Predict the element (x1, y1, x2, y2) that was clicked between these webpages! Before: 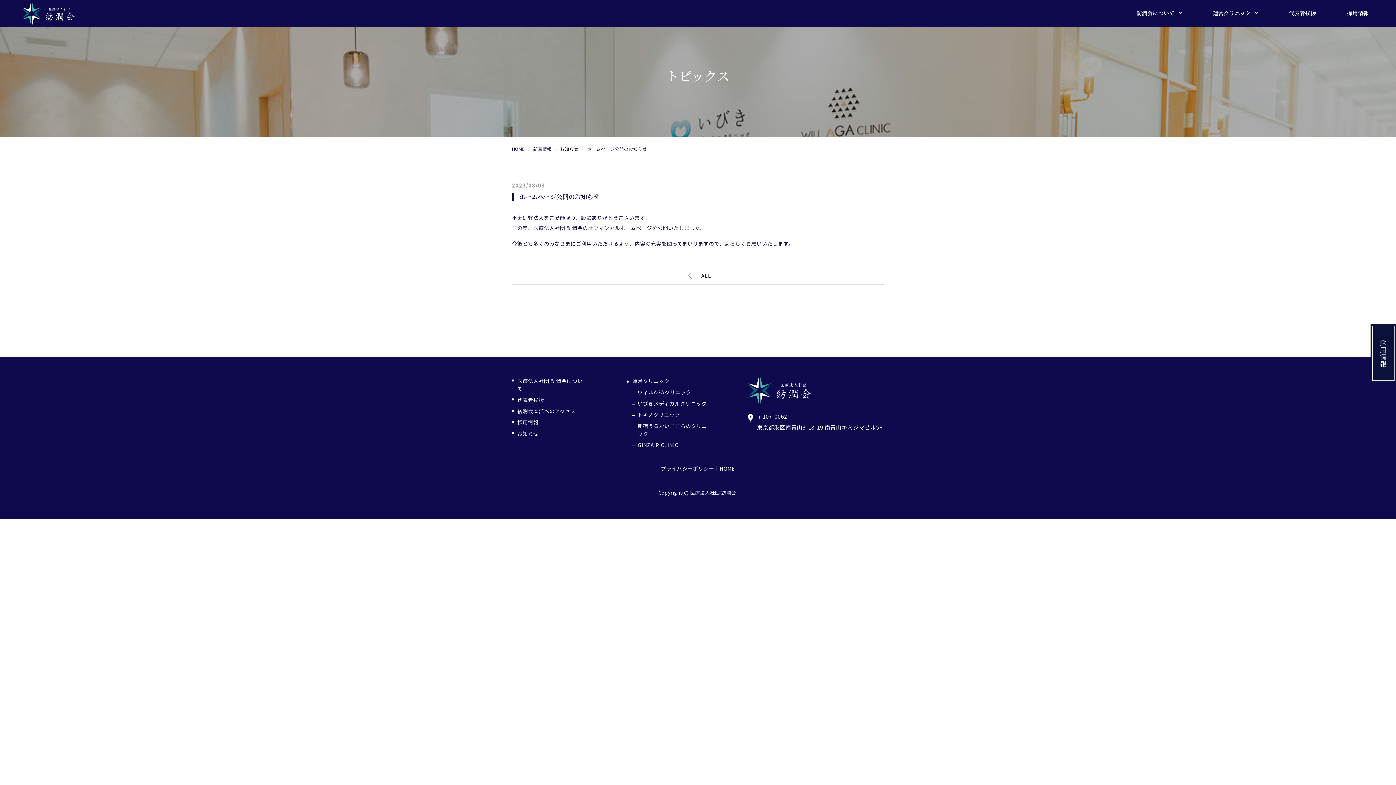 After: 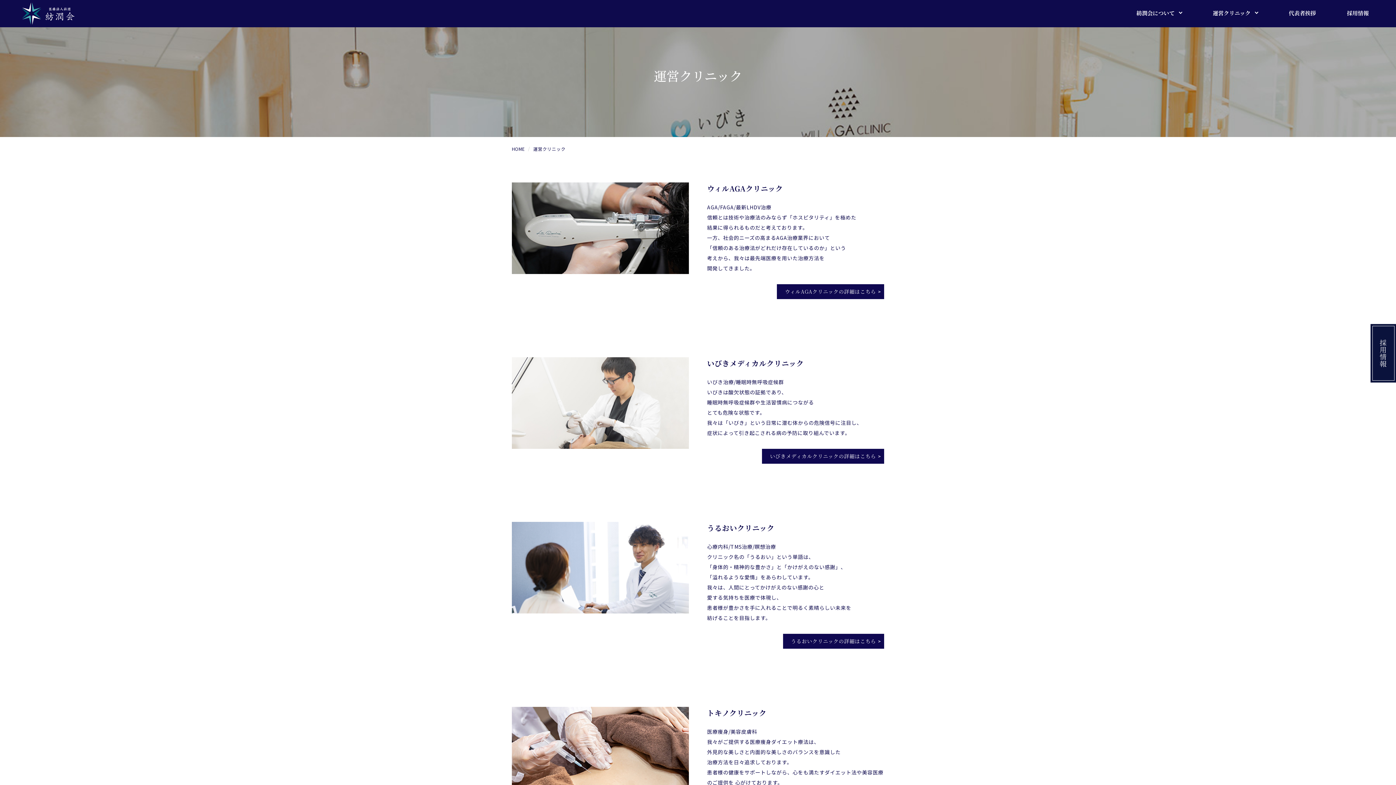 Action: bbox: (626, 377, 712, 385) label: 運営クリニック